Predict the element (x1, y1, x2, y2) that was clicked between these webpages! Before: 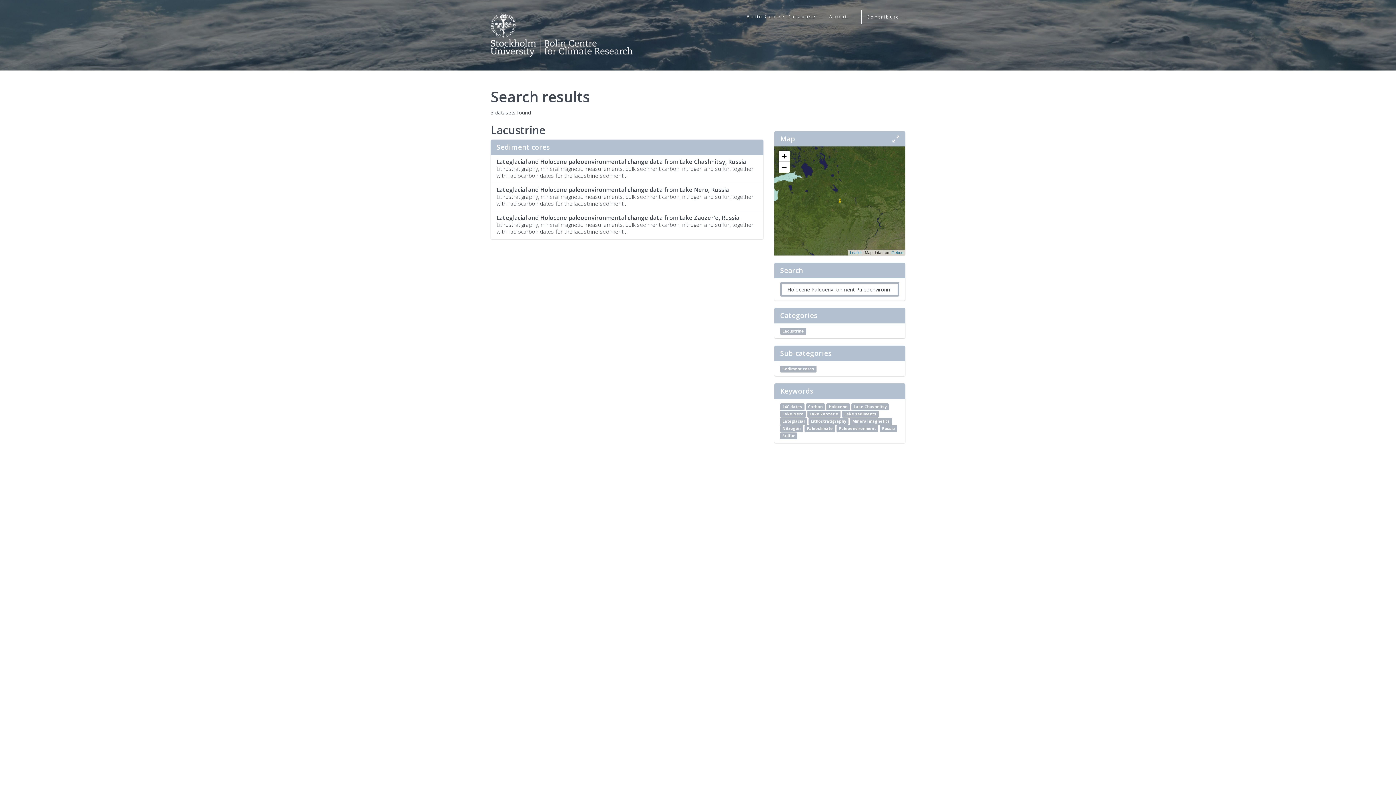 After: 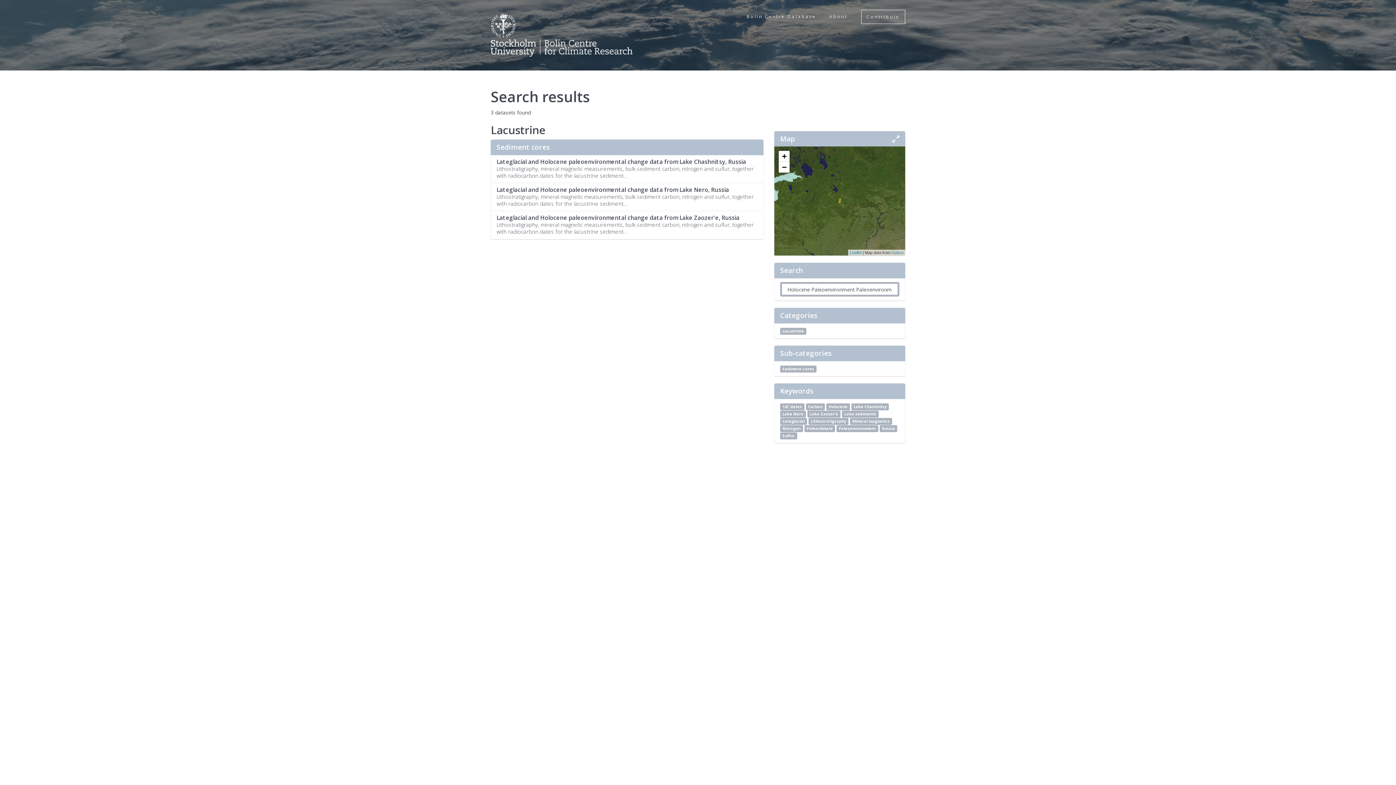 Action: label: Carbon bbox: (806, 403, 825, 410)